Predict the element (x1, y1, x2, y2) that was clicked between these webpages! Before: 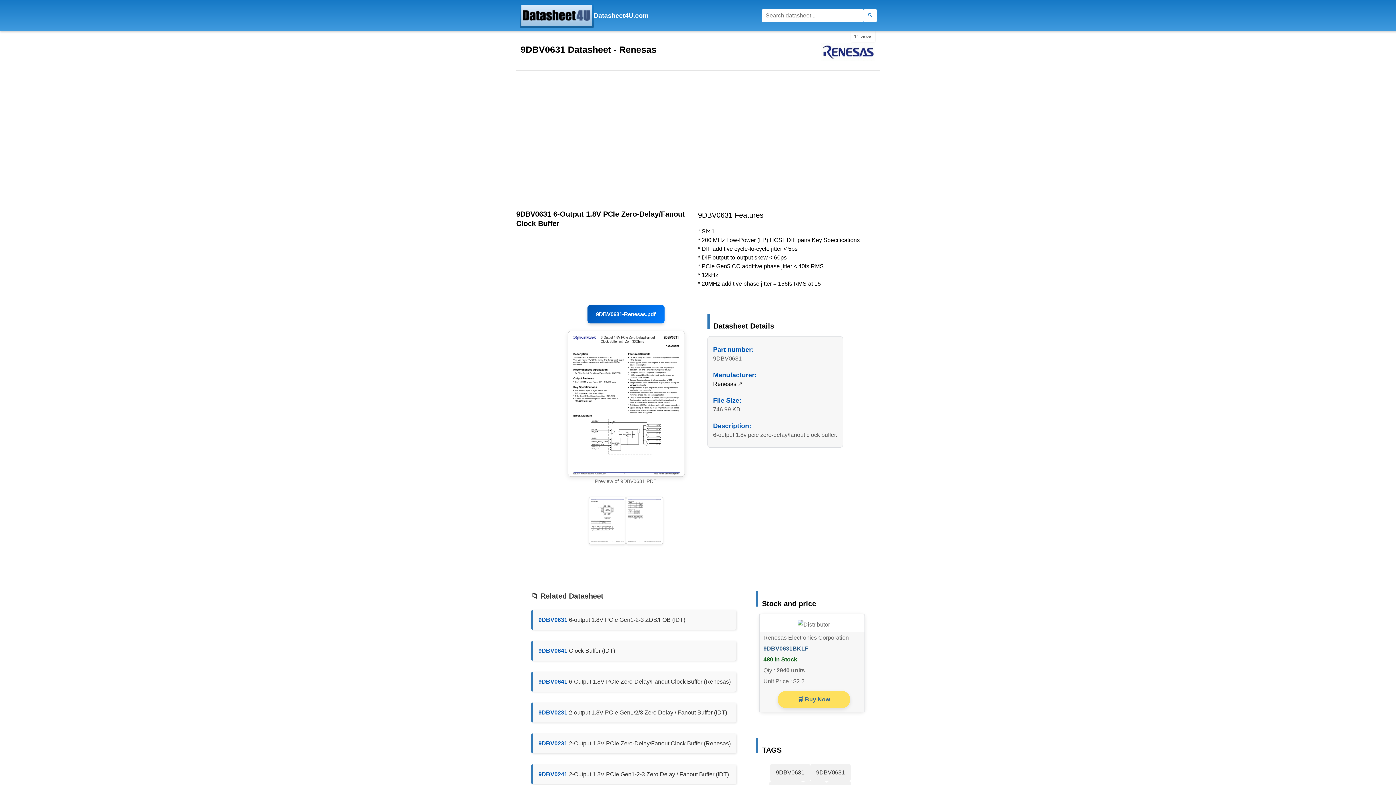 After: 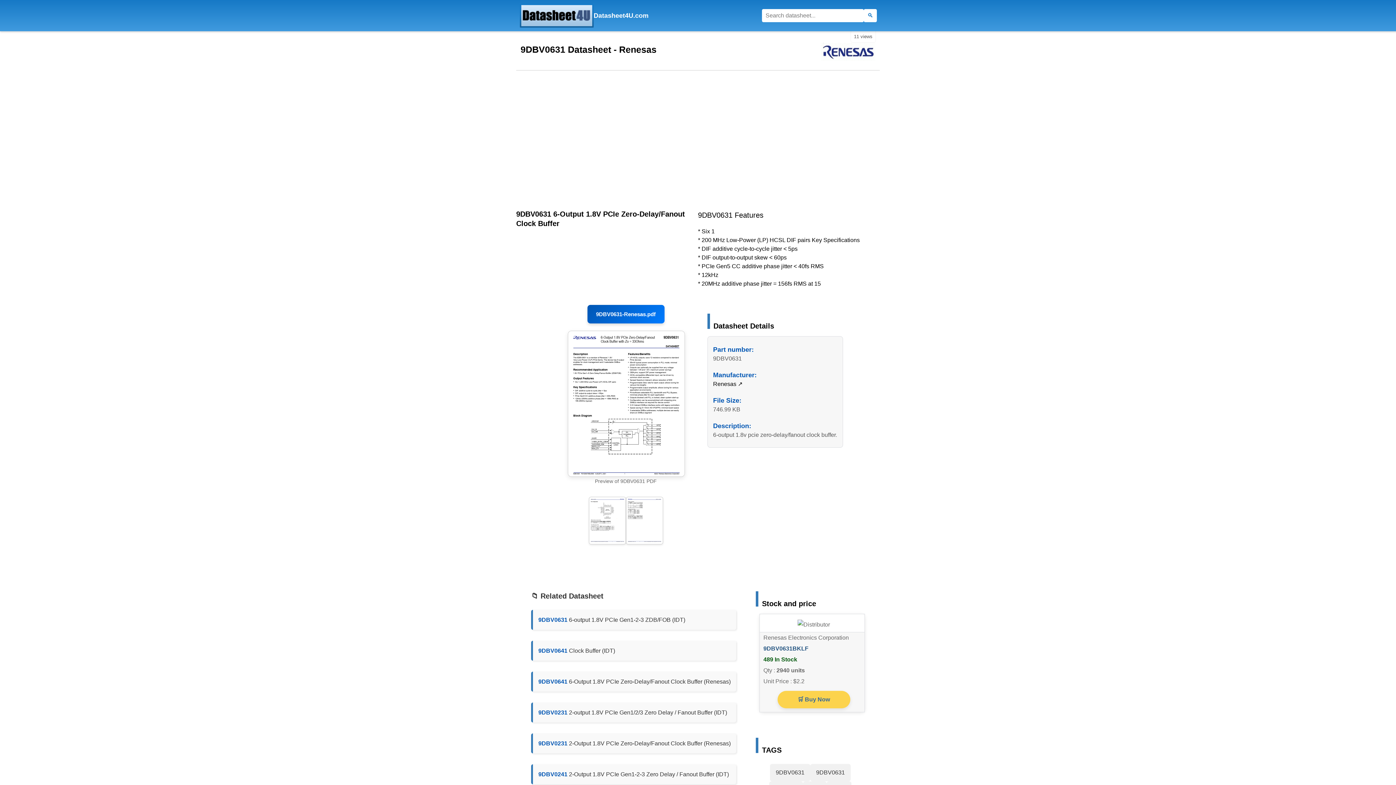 Action: bbox: (777, 691, 850, 708) label: 🛒 Buy Now